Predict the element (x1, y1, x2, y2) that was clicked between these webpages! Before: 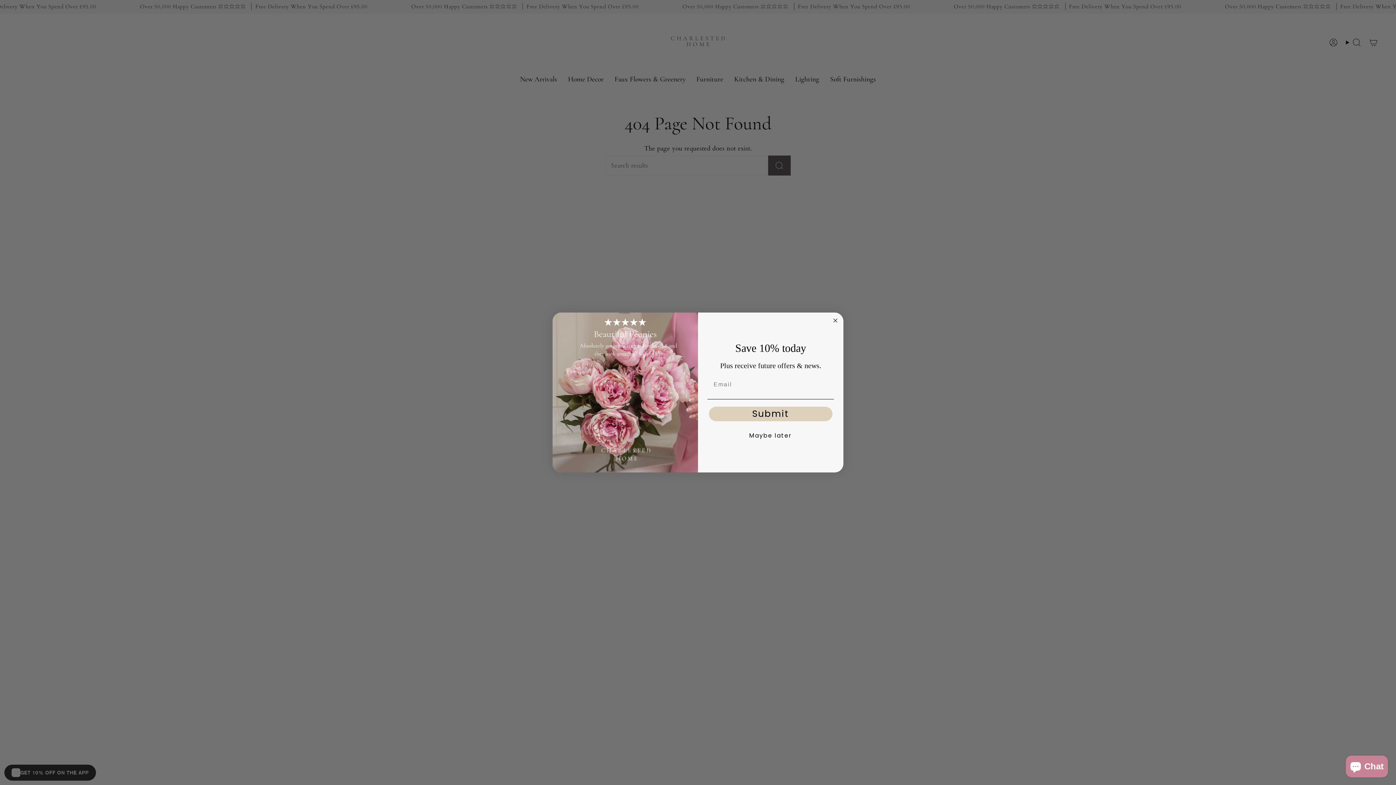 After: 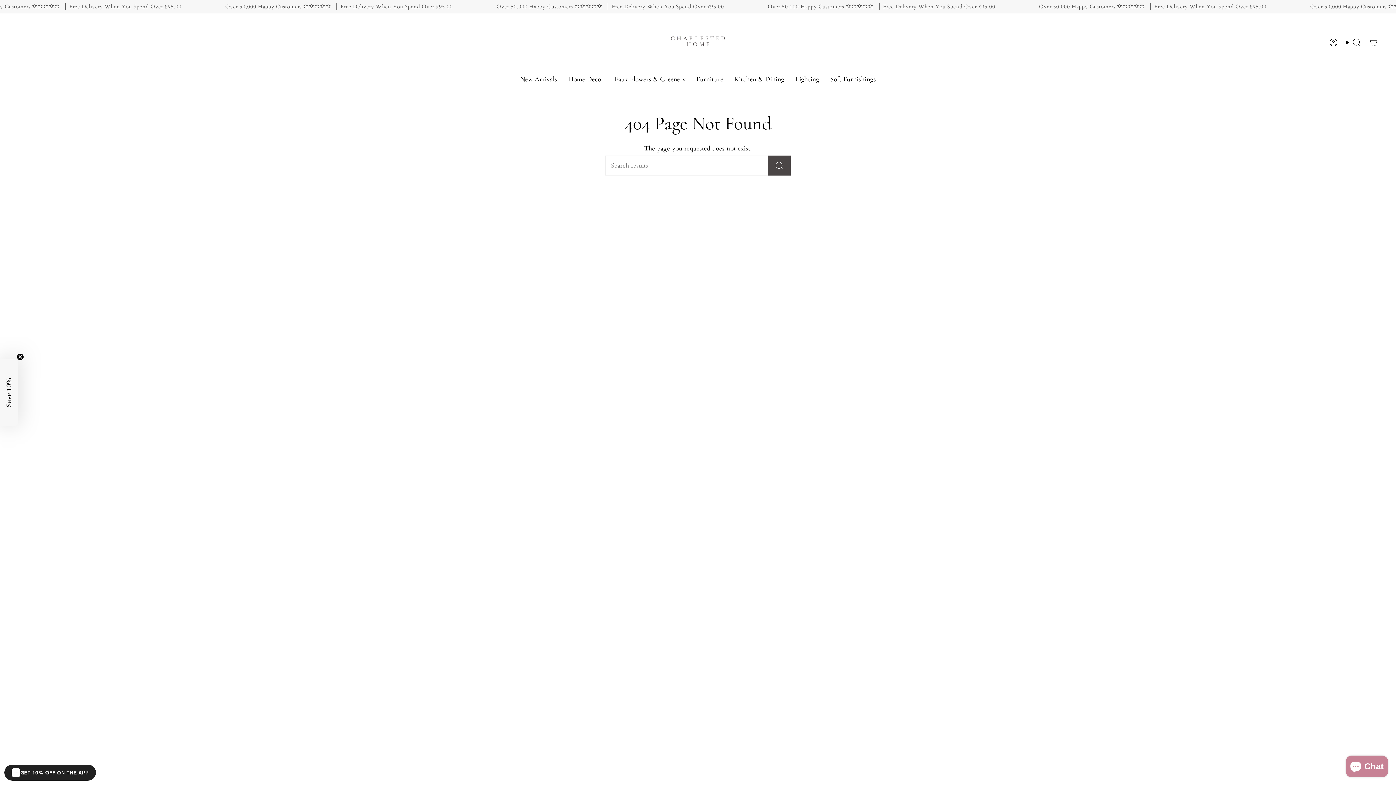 Action: label: Maybe later bbox: (707, 428, 834, 443)